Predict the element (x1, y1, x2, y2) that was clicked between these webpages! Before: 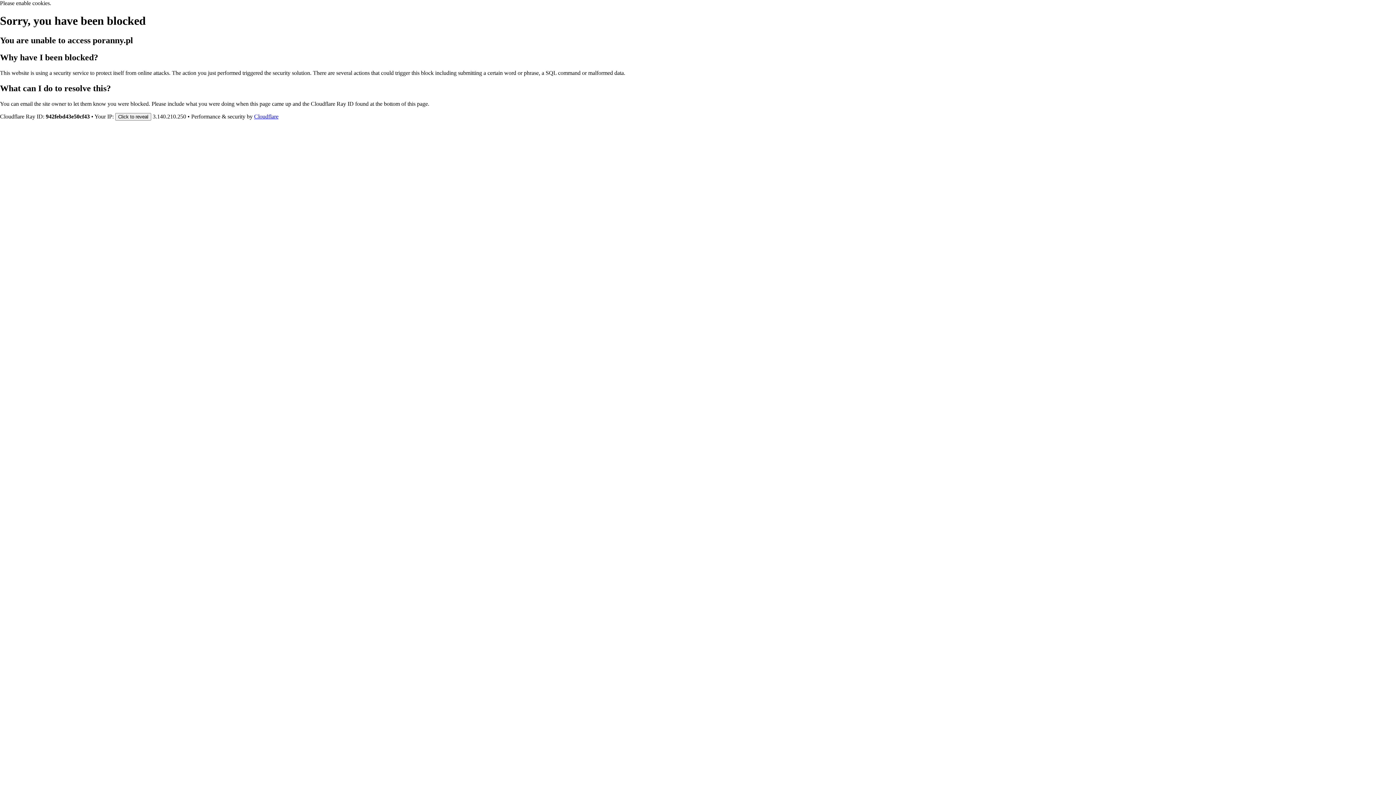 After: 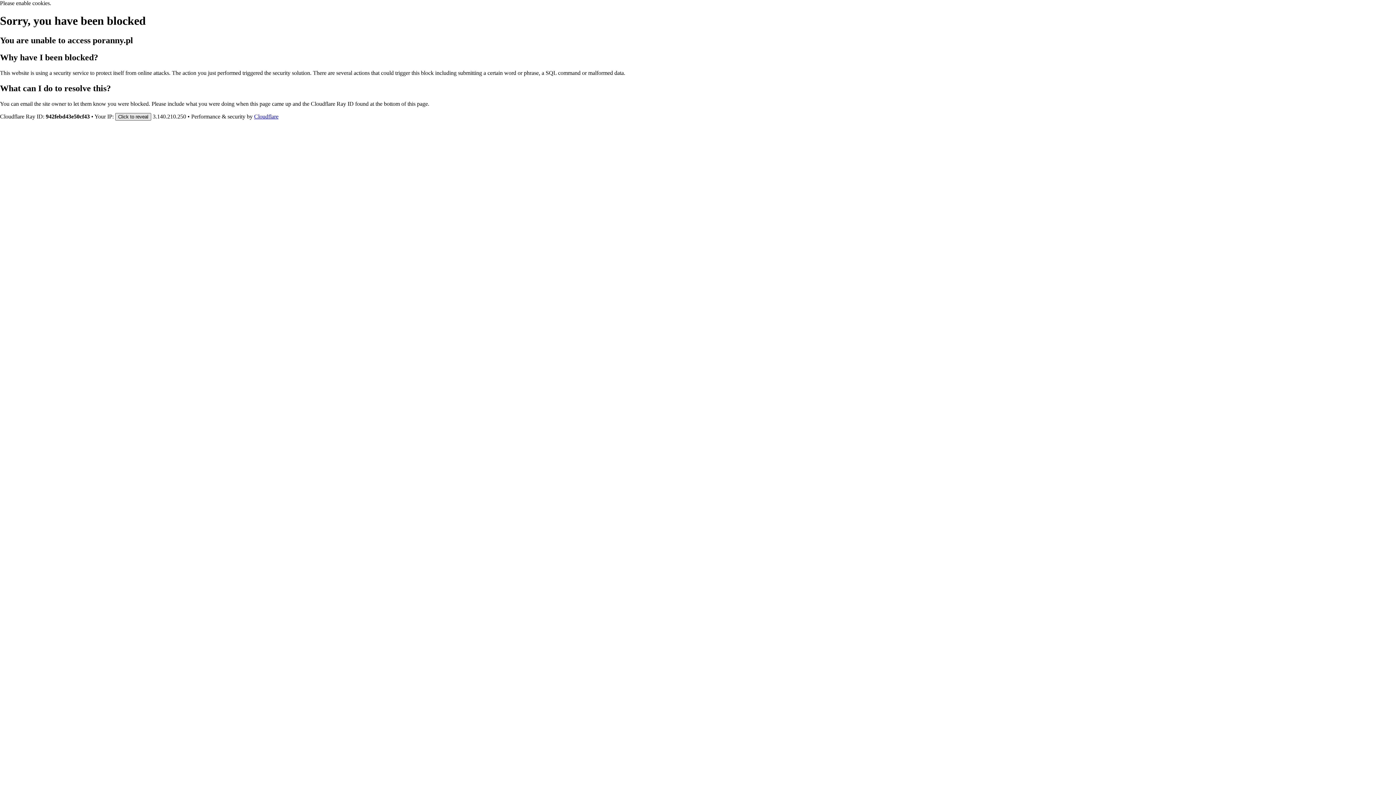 Action: bbox: (115, 112, 151, 120) label: Click to reveal